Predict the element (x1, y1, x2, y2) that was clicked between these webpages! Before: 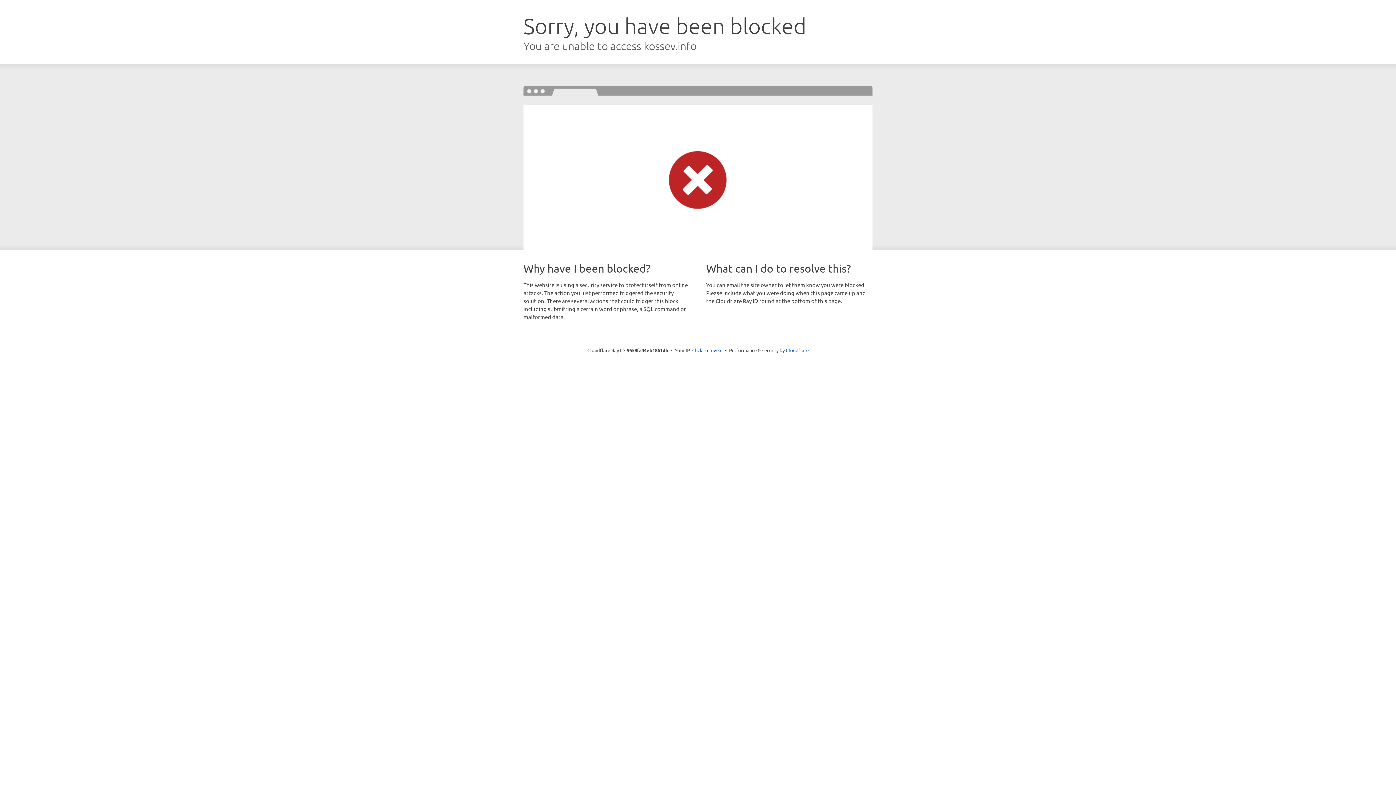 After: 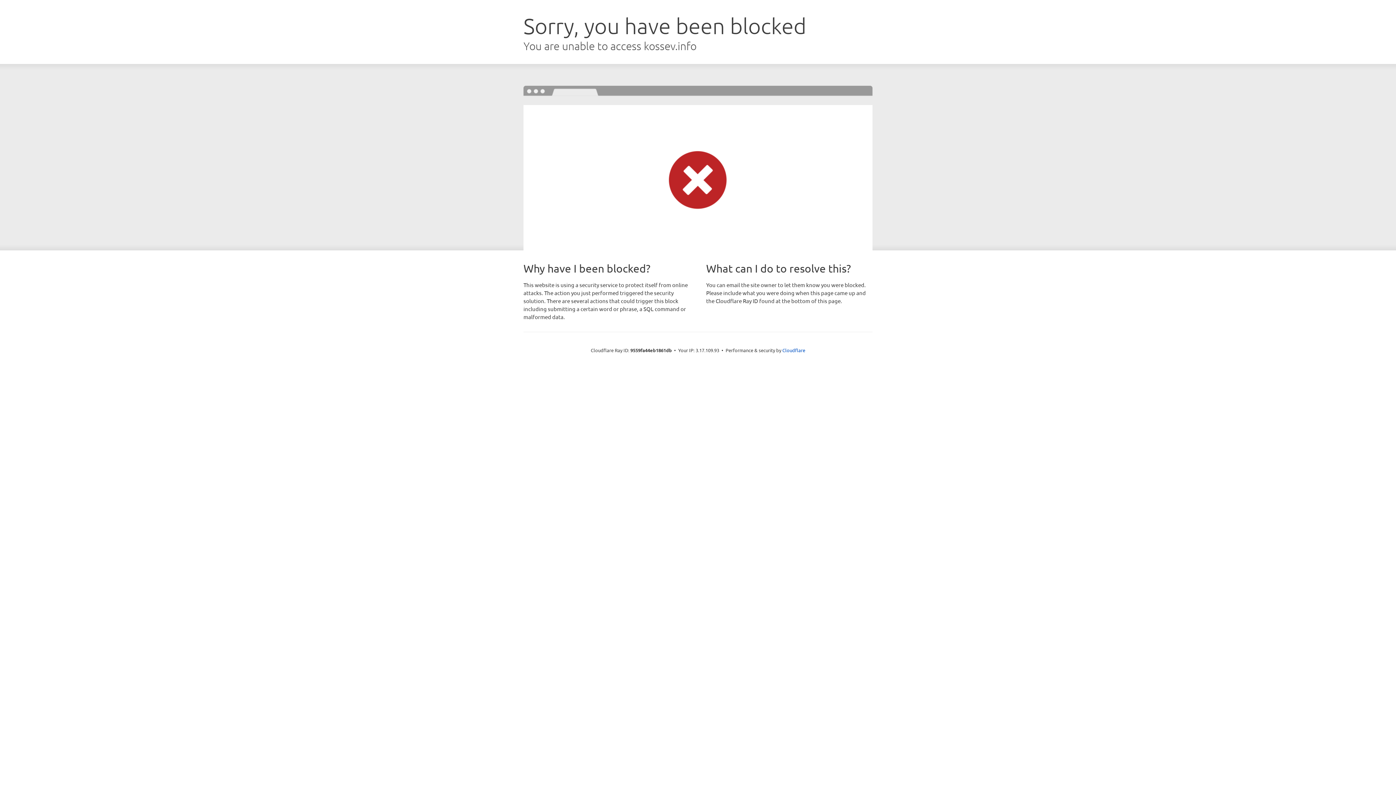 Action: bbox: (692, 346, 722, 353) label: Click to reveal